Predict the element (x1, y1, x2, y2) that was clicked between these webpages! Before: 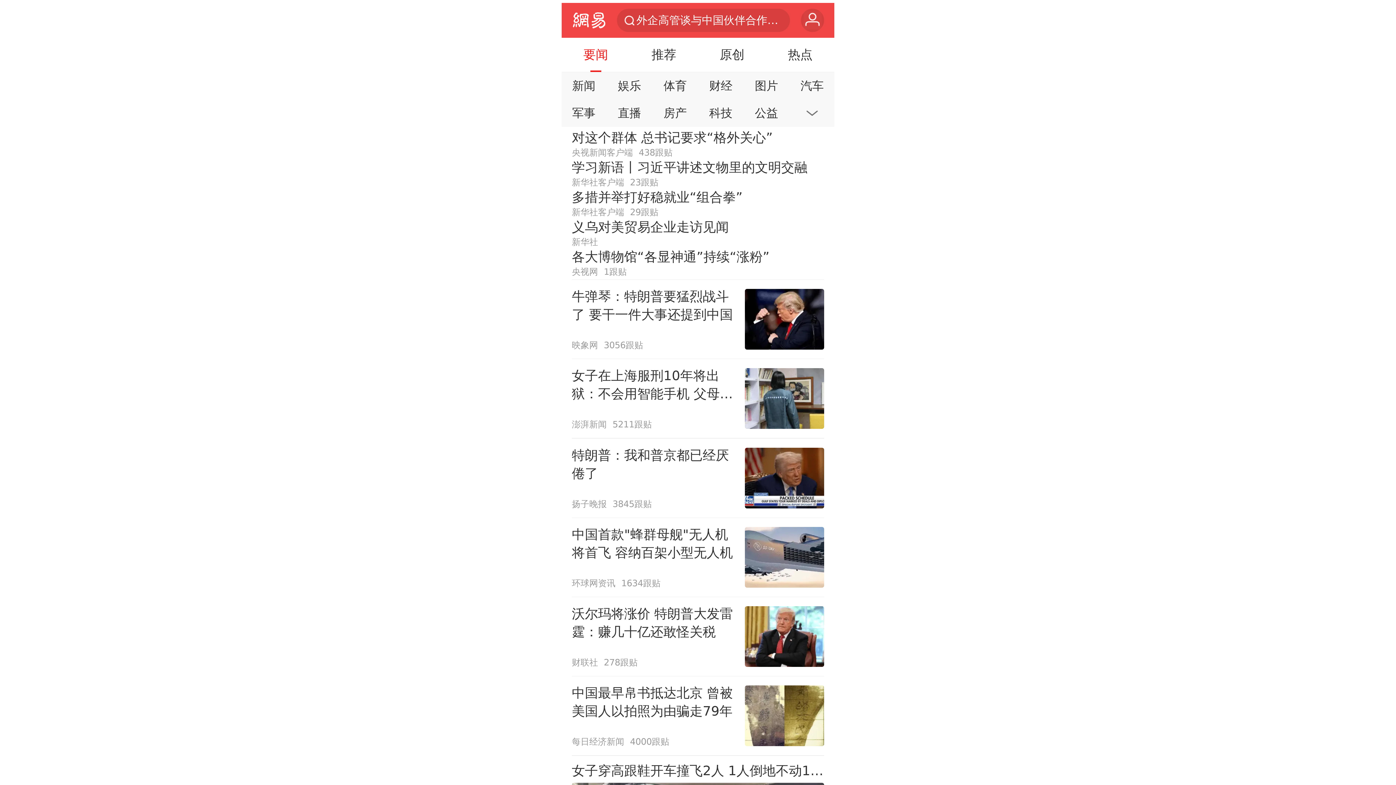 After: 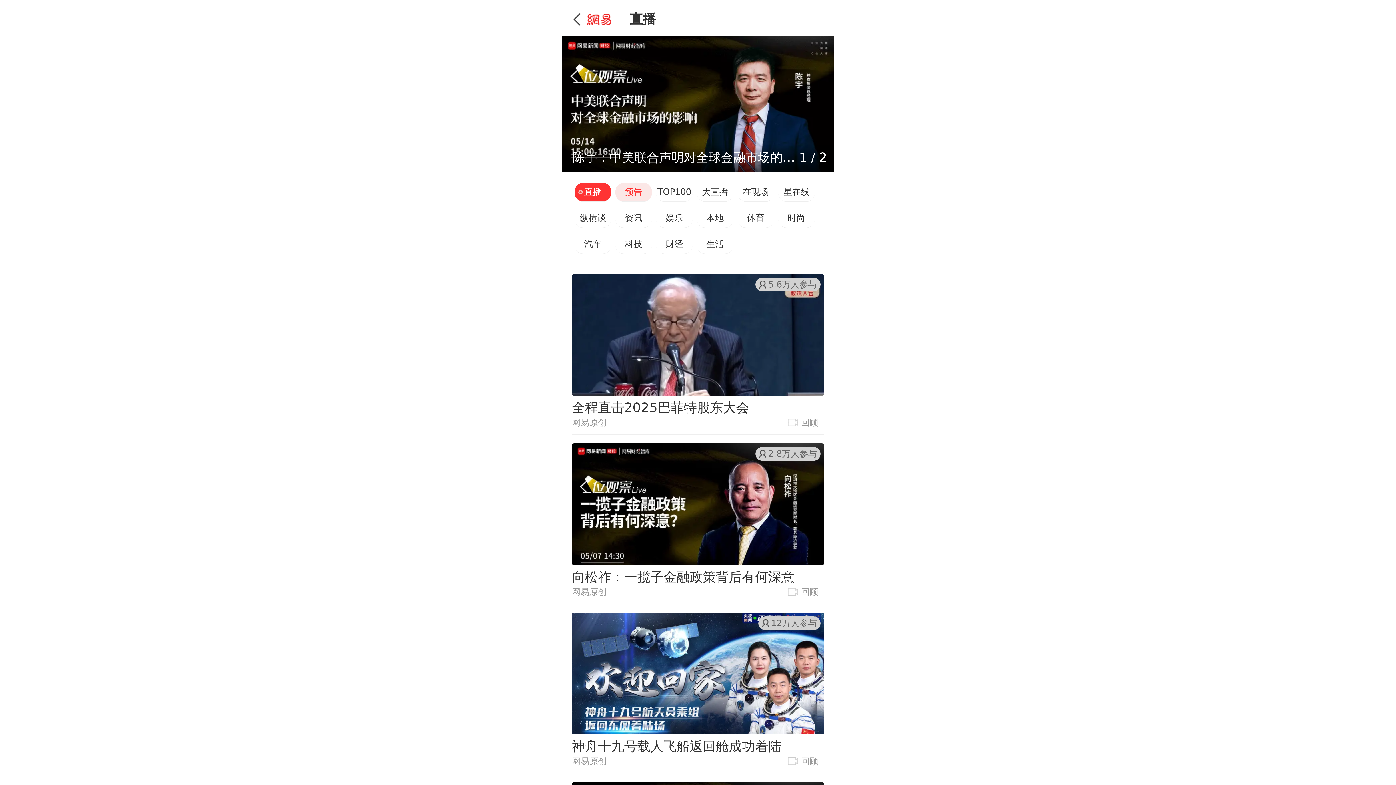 Action: bbox: (609, 101, 649, 124) label: 直播